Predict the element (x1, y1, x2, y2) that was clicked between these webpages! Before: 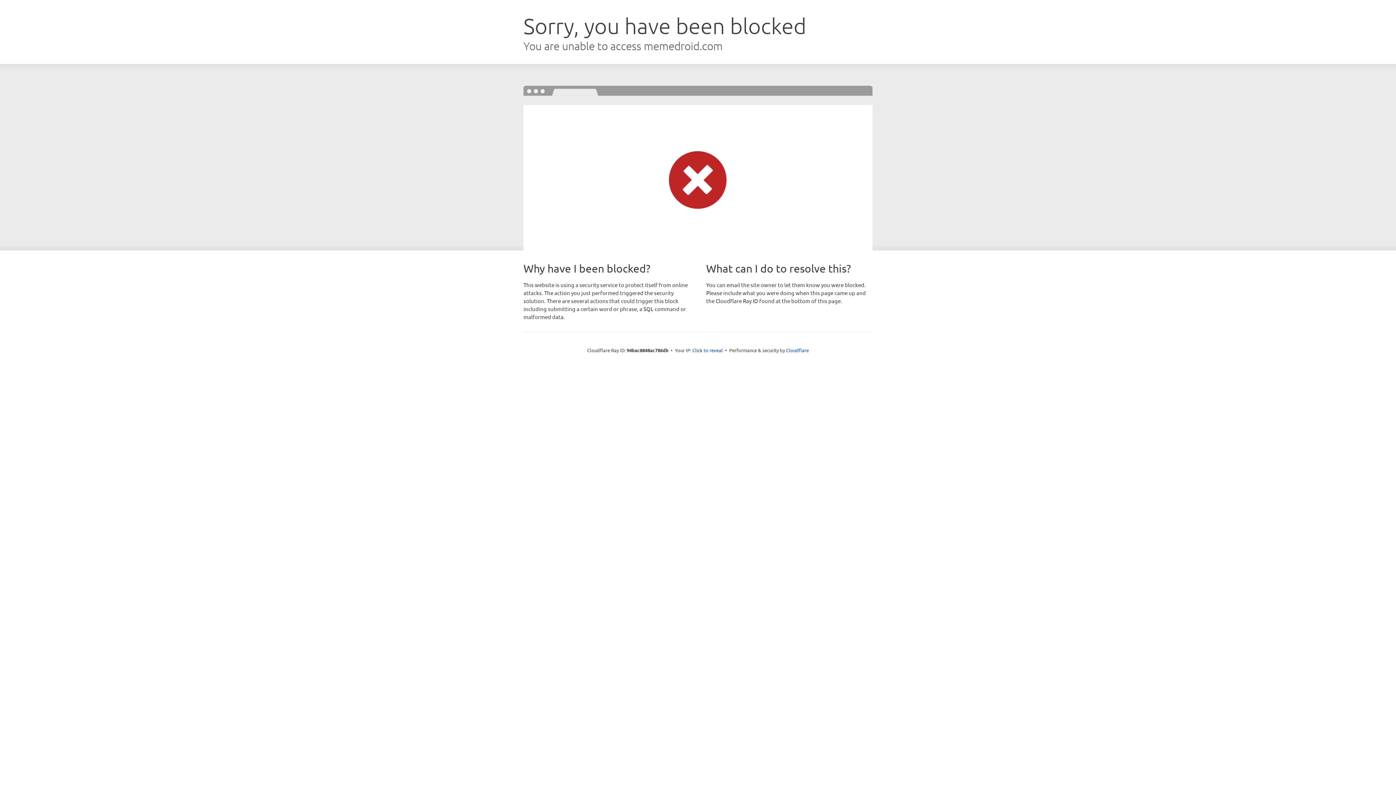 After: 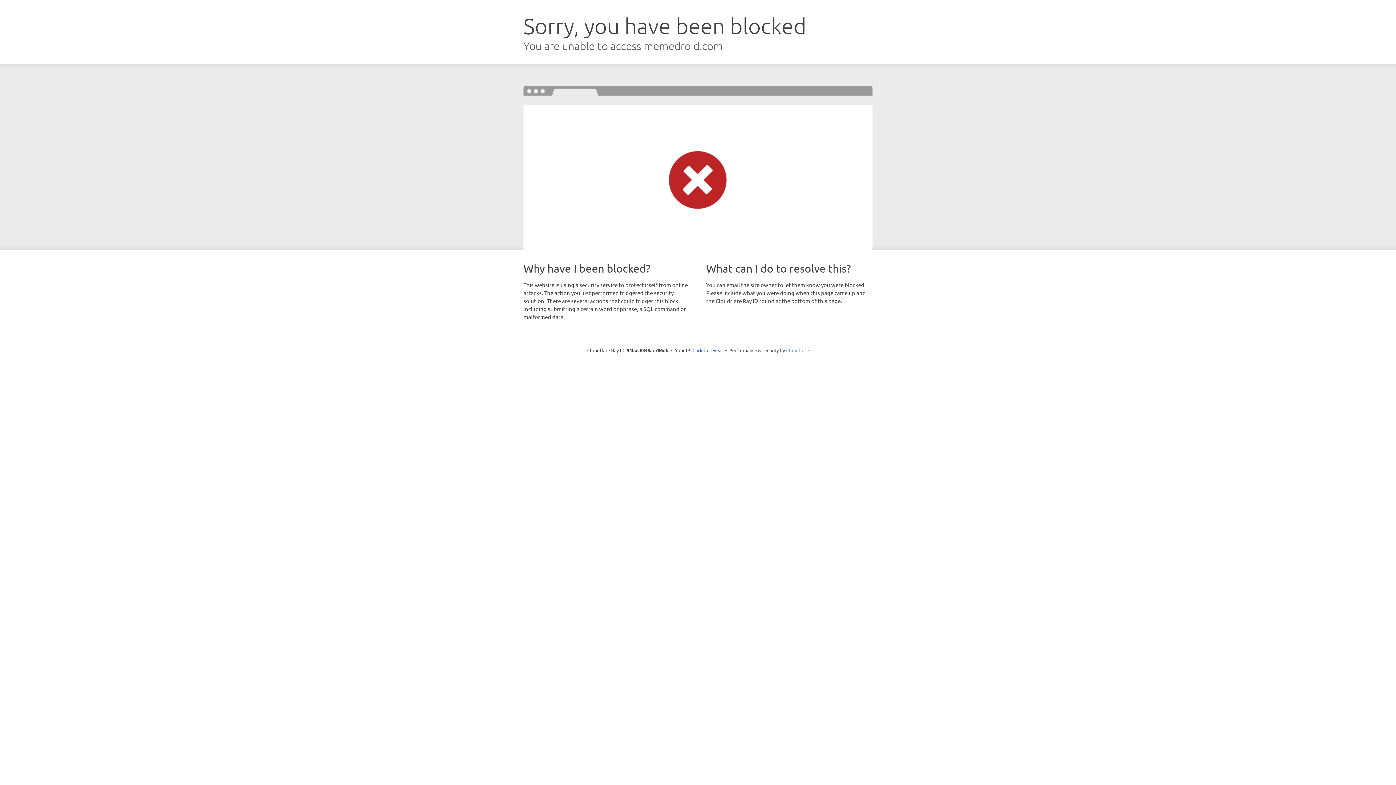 Action: label: Cloudflare bbox: (786, 347, 809, 353)